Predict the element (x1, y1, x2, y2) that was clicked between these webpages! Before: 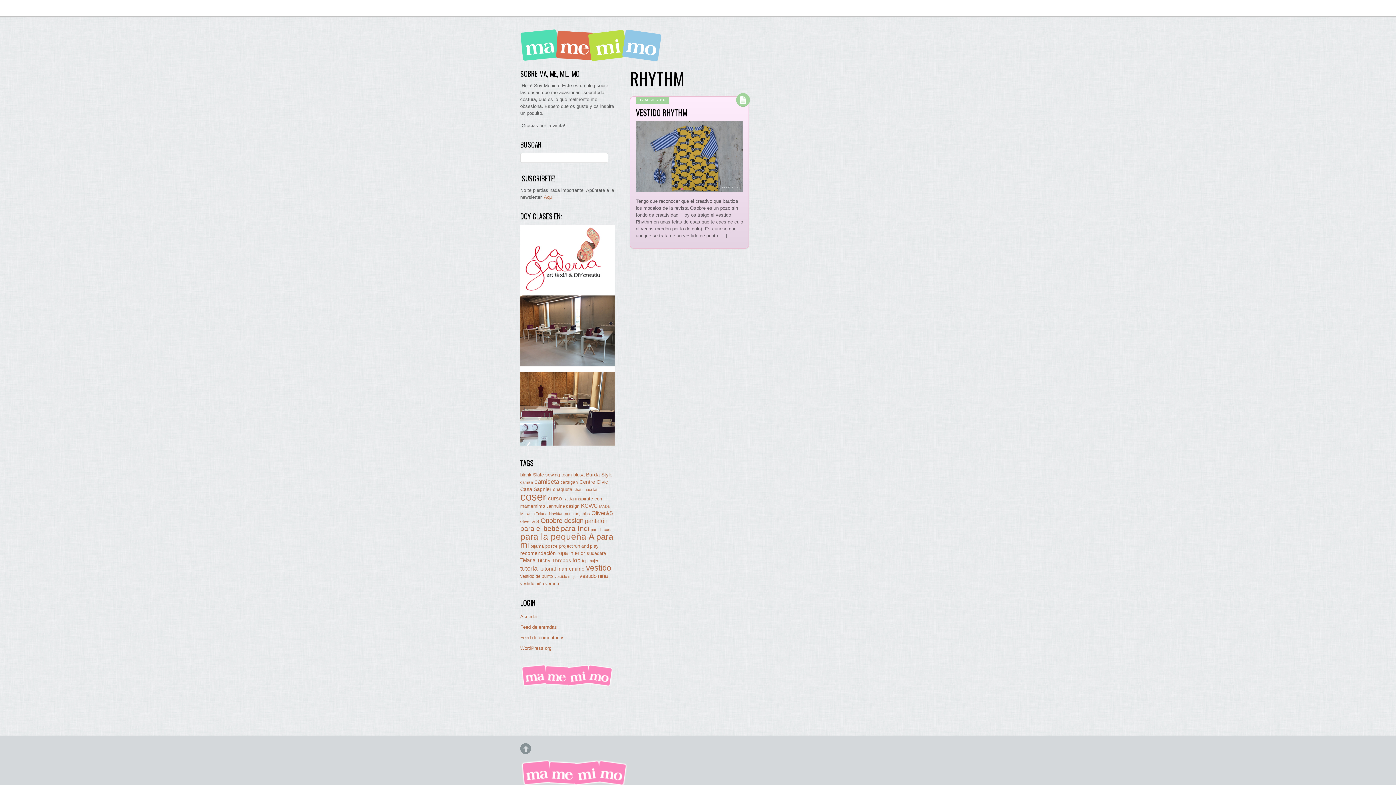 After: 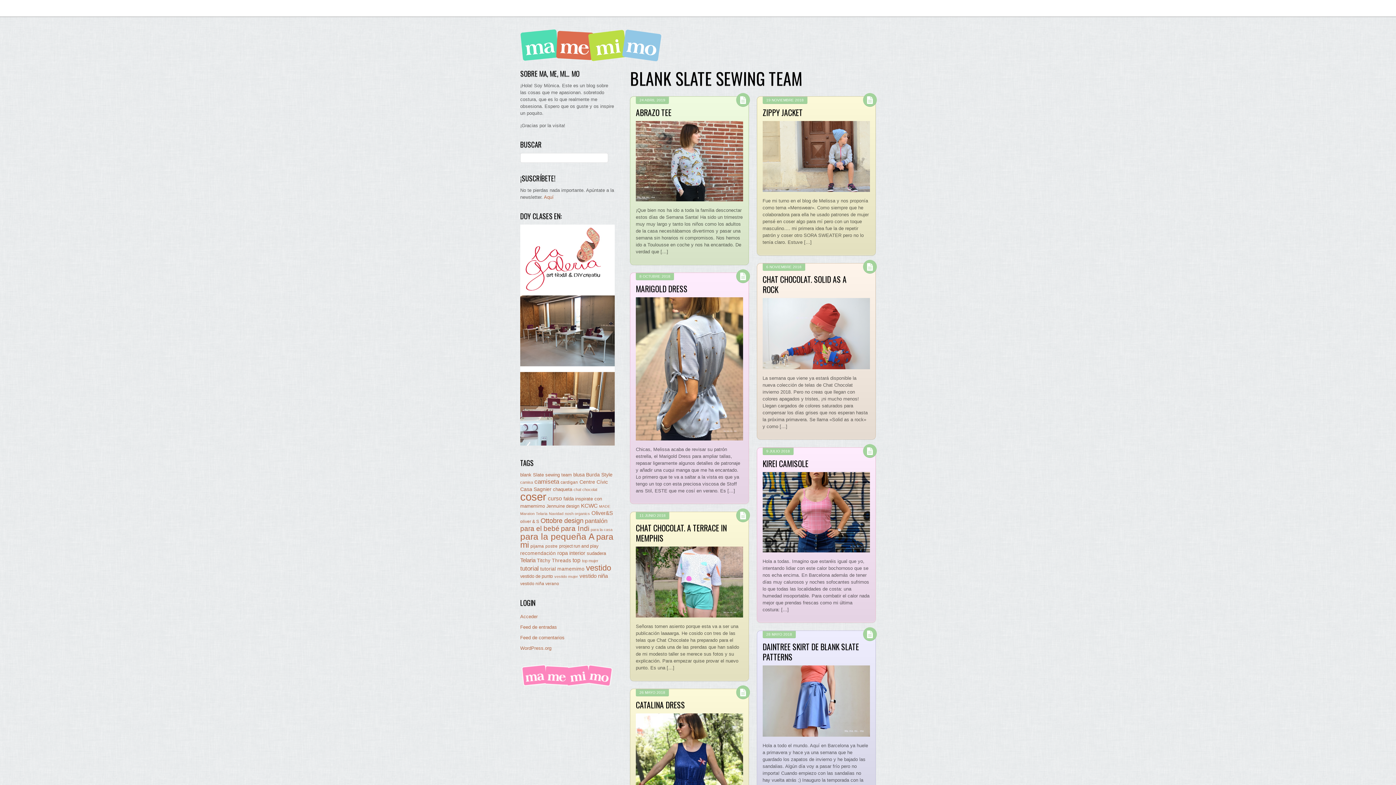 Action: label: blank Slate sewing team (14 elementos) bbox: (520, 472, 572, 477)